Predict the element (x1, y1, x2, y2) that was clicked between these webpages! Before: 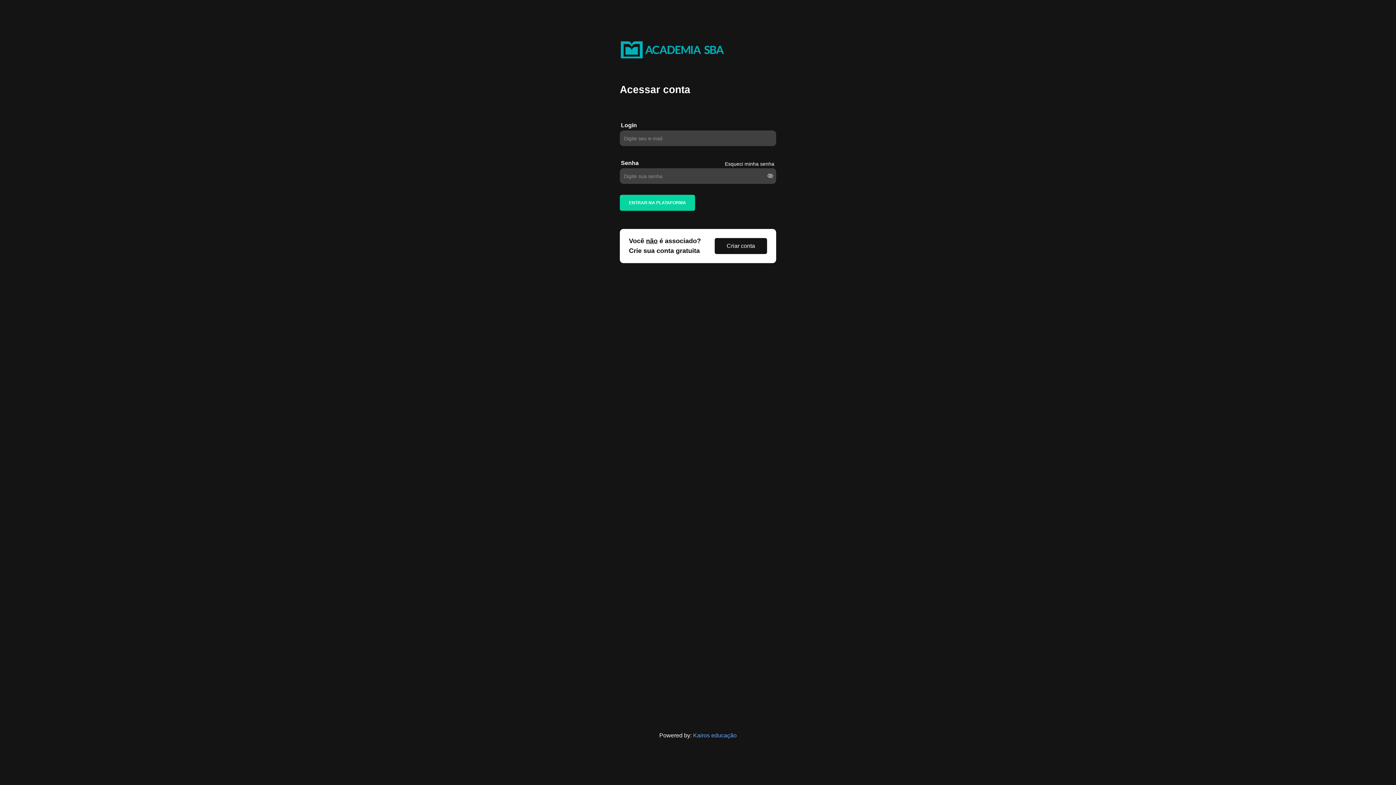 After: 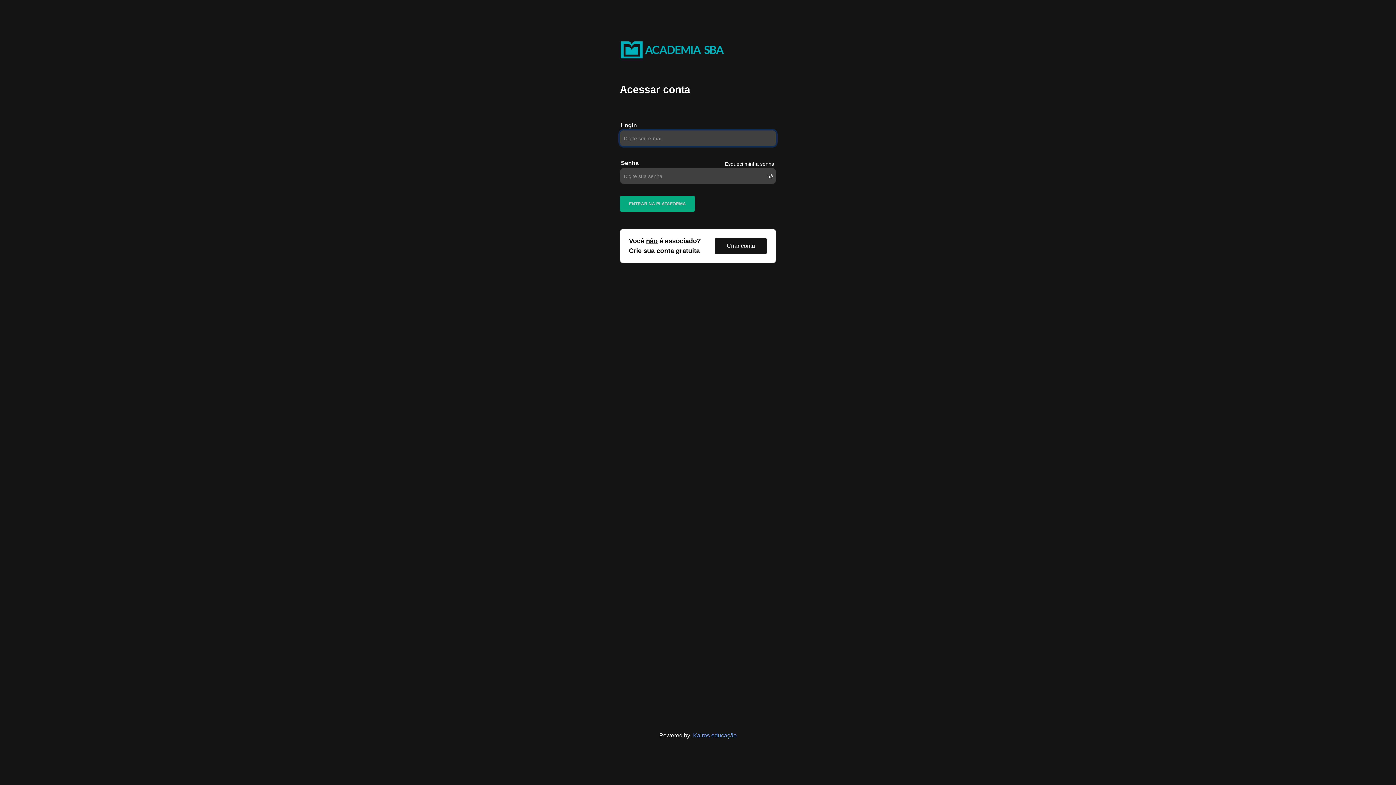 Action: label: ENTRAR NA PLATAFORMA bbox: (620, 194, 695, 210)